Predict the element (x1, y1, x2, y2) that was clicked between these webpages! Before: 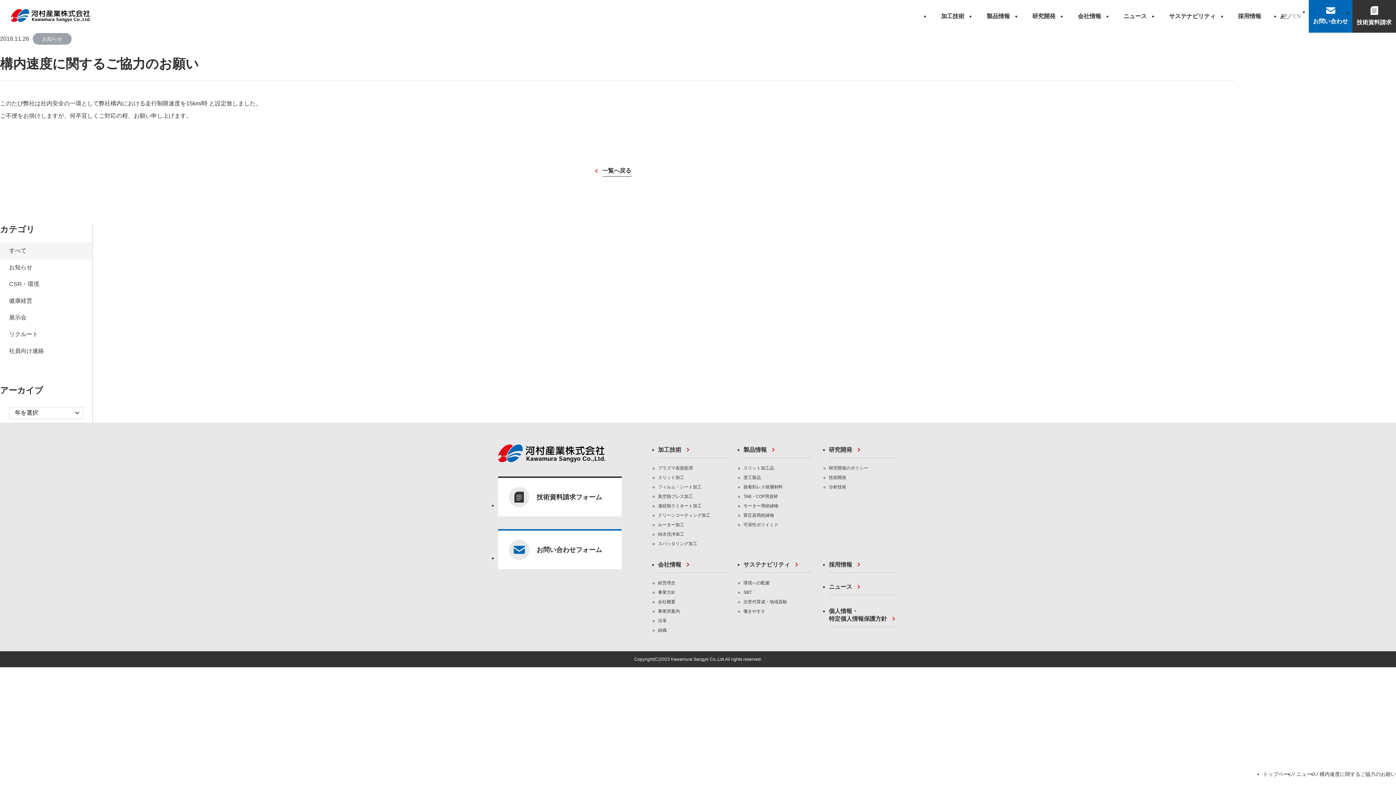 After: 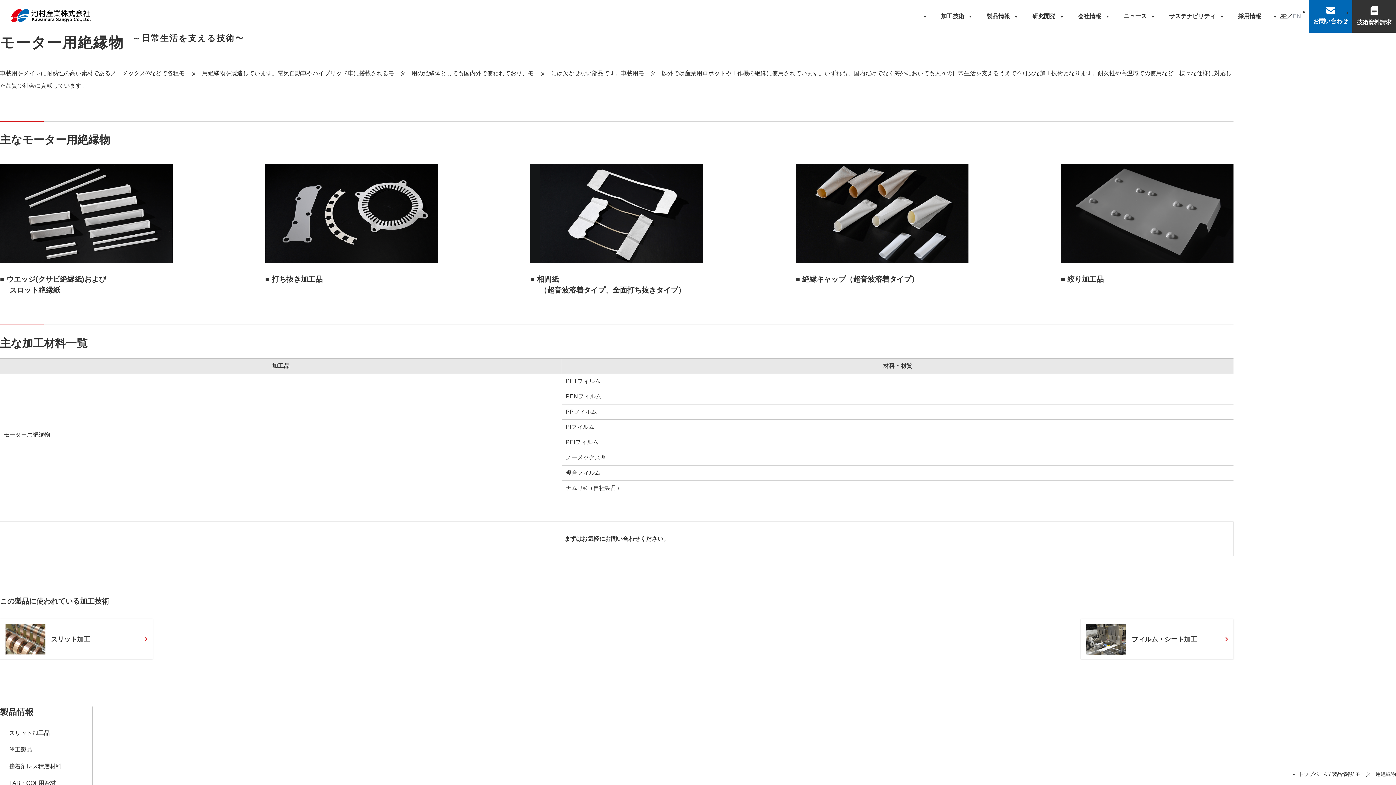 Action: bbox: (743, 503, 778, 508) label: モーター用絶縁物